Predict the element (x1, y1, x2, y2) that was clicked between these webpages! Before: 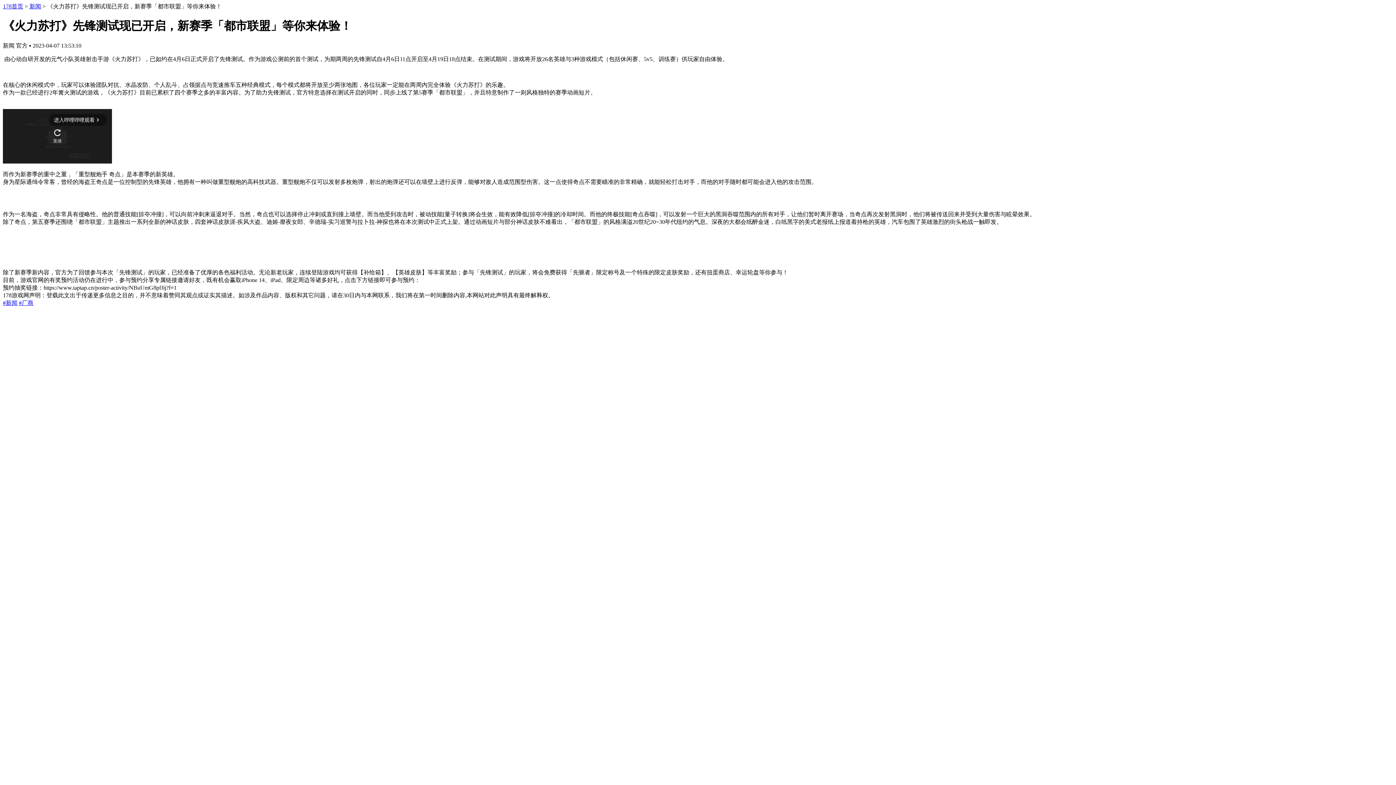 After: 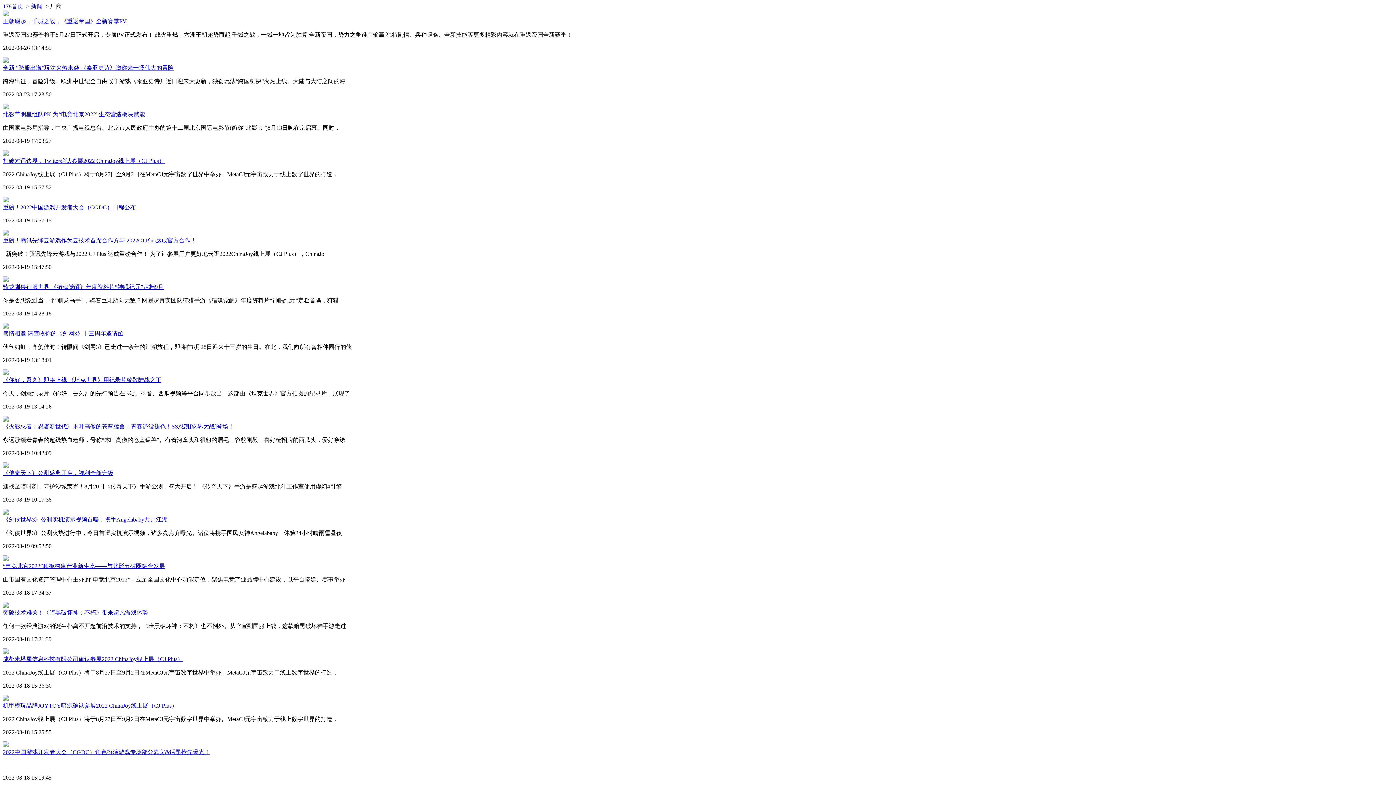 Action: label: #厂商 bbox: (18, 299, 33, 306)